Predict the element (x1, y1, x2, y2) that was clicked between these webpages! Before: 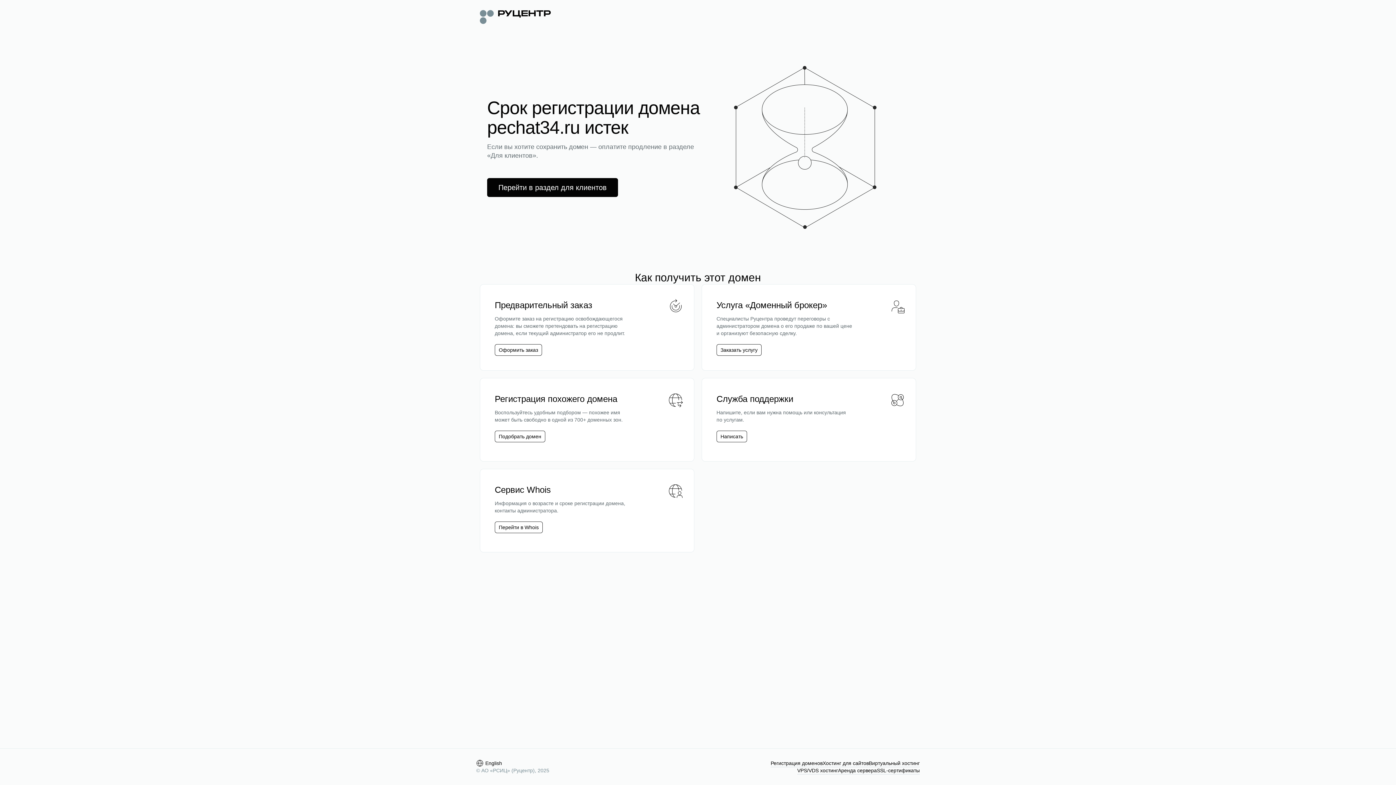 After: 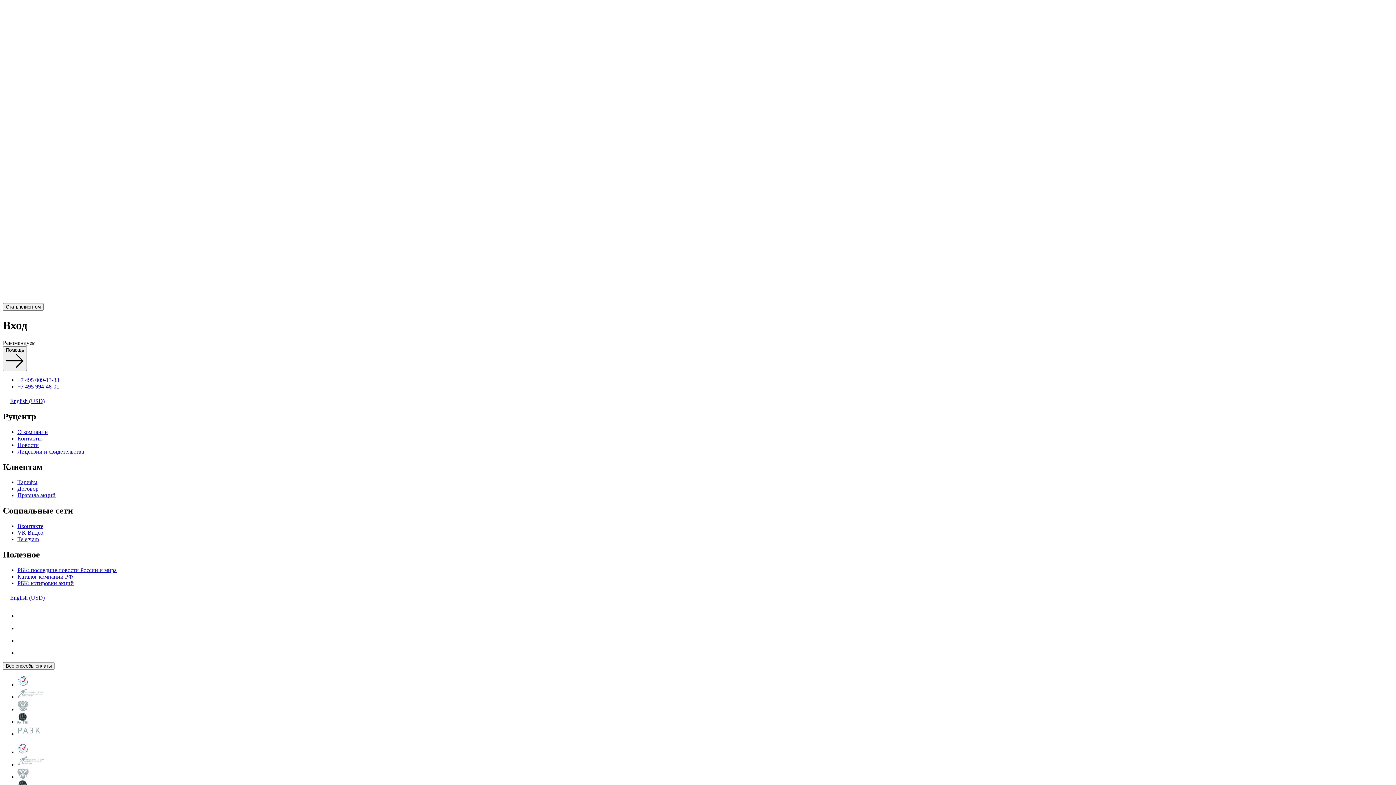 Action: label: Перейти в раздел для клиентов bbox: (487, 178, 618, 197)